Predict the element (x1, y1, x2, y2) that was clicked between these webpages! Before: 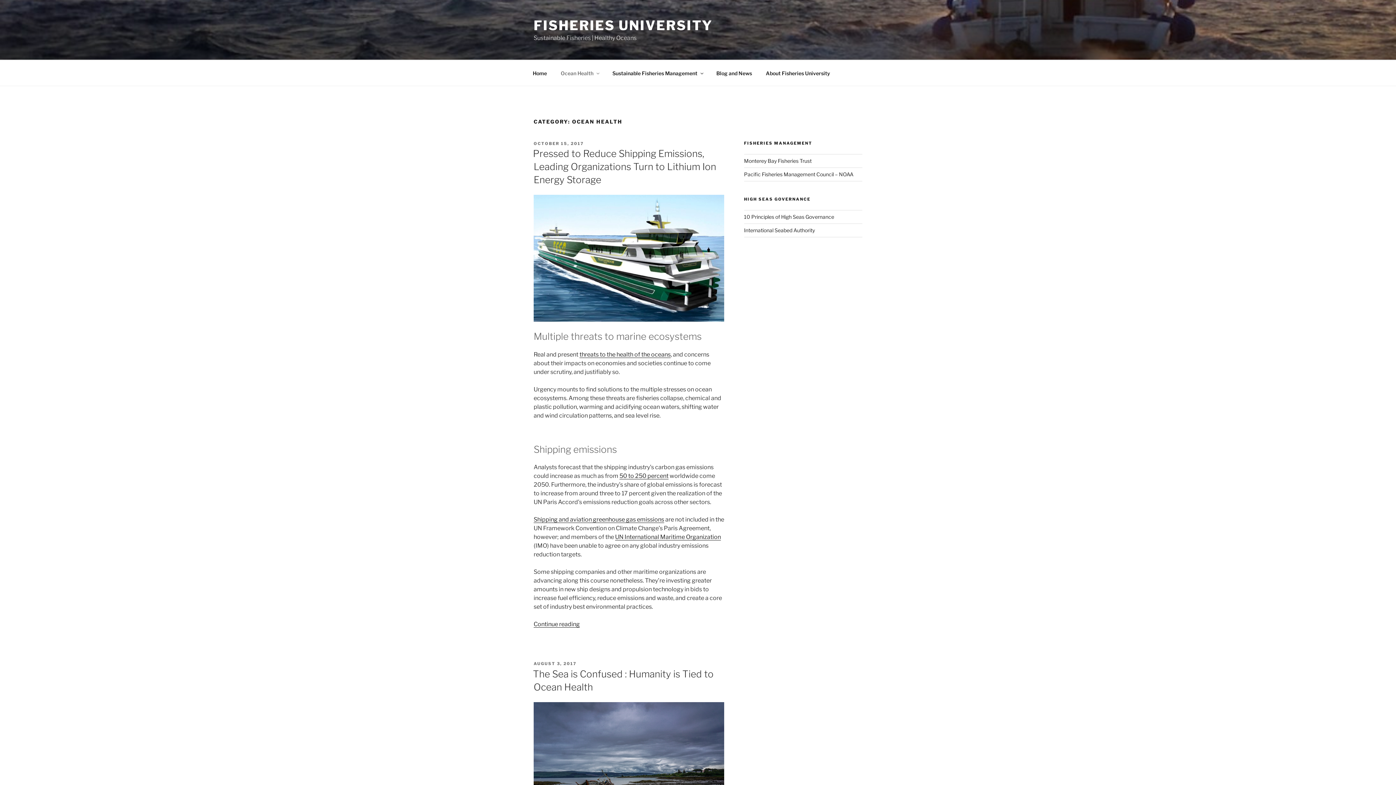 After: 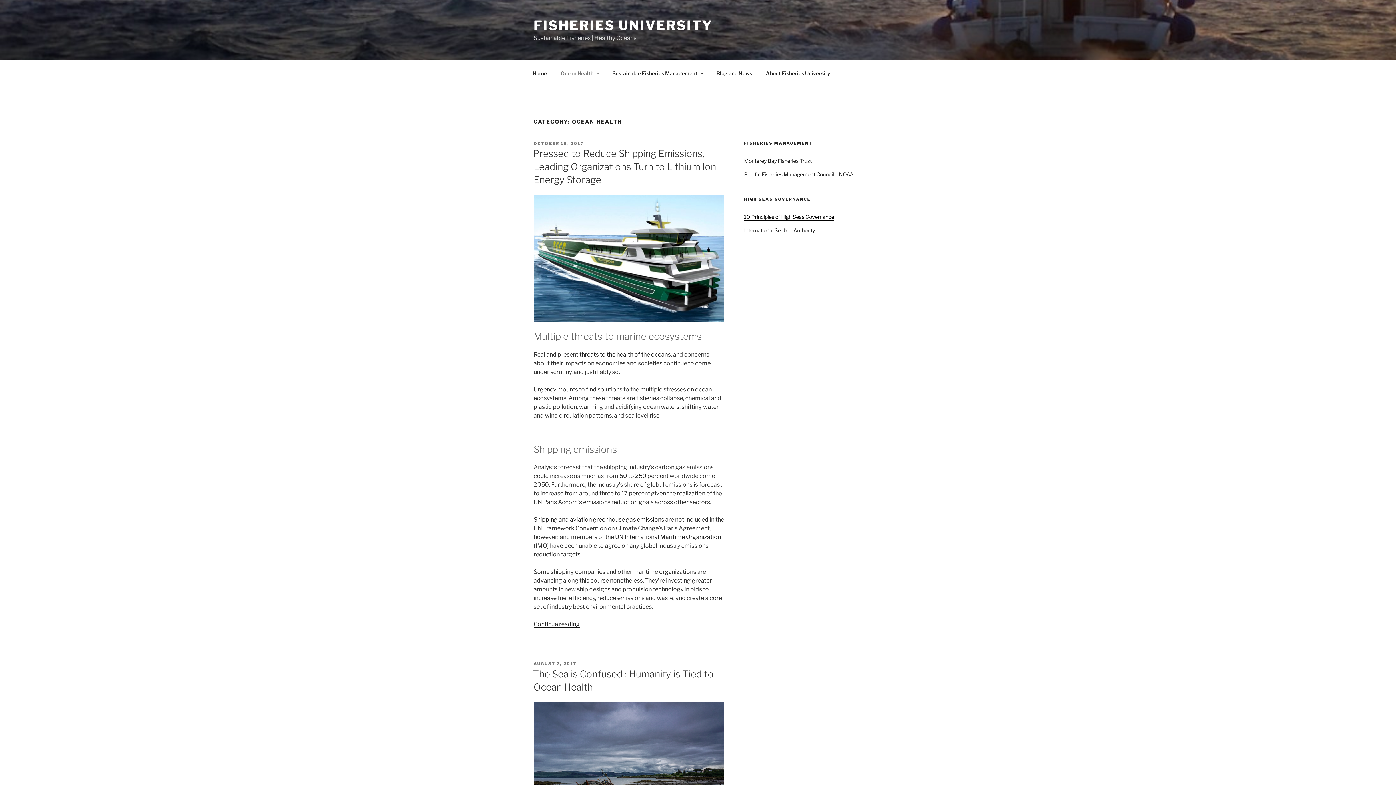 Action: label: 10 Principles of High Seas Governance bbox: (744, 213, 834, 219)